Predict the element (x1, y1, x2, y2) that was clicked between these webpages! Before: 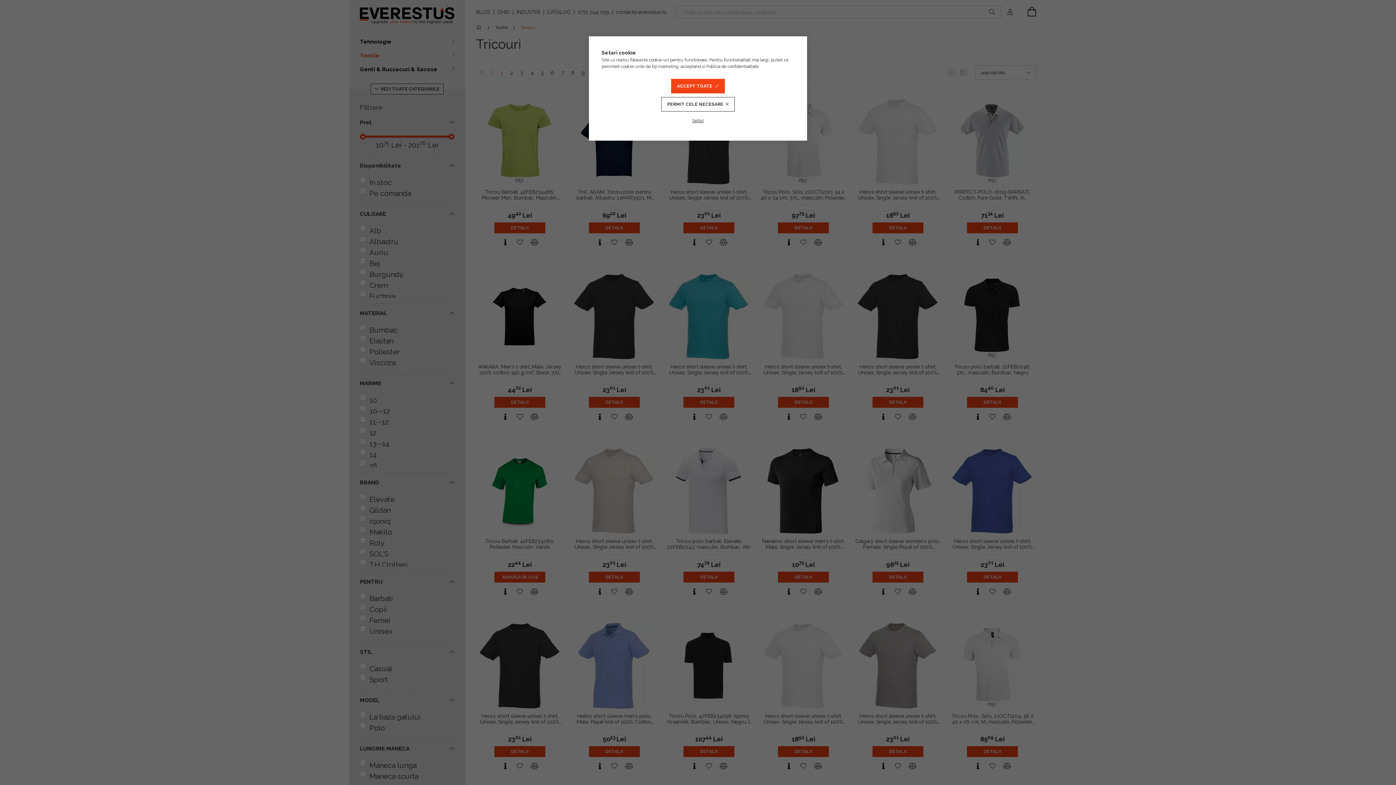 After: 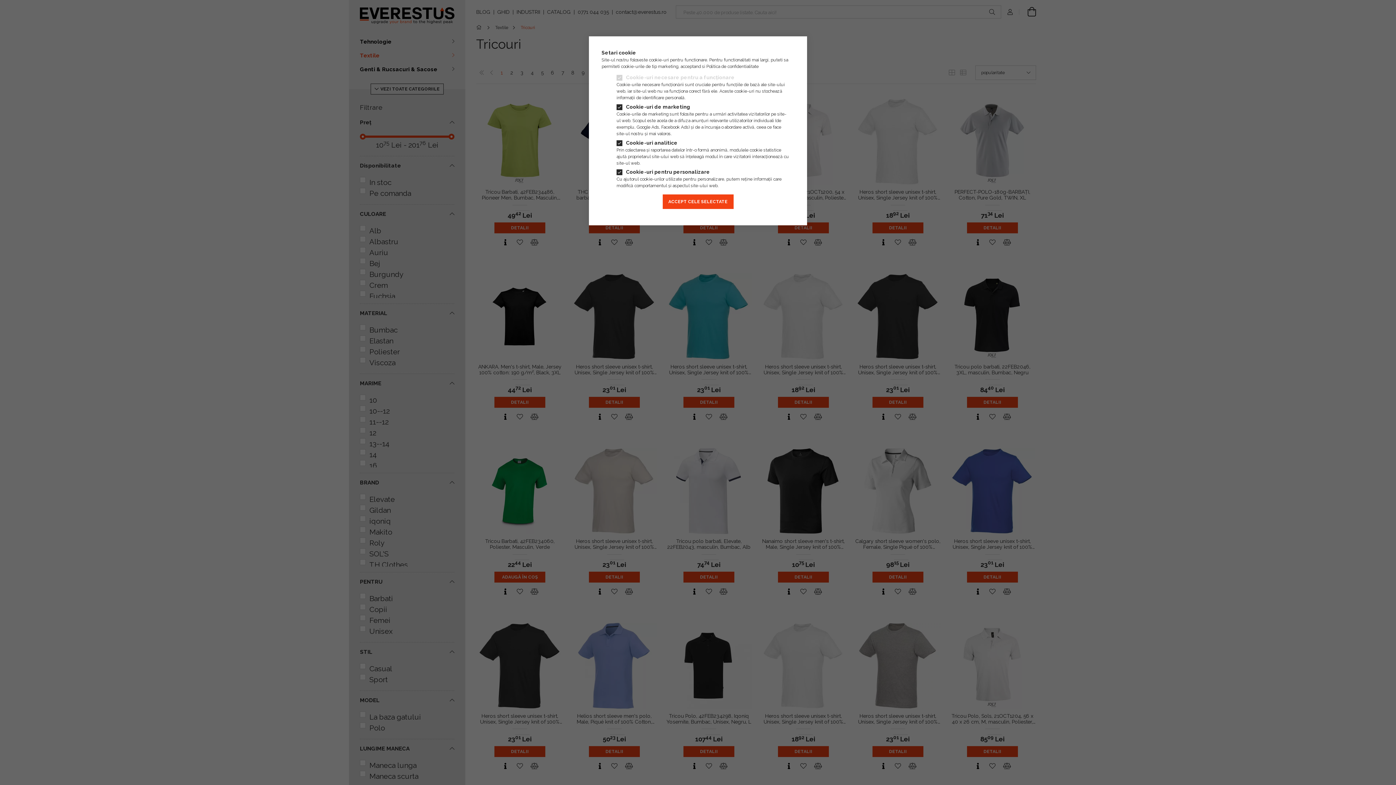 Action: bbox: (686, 113, 709, 128) label: Setări